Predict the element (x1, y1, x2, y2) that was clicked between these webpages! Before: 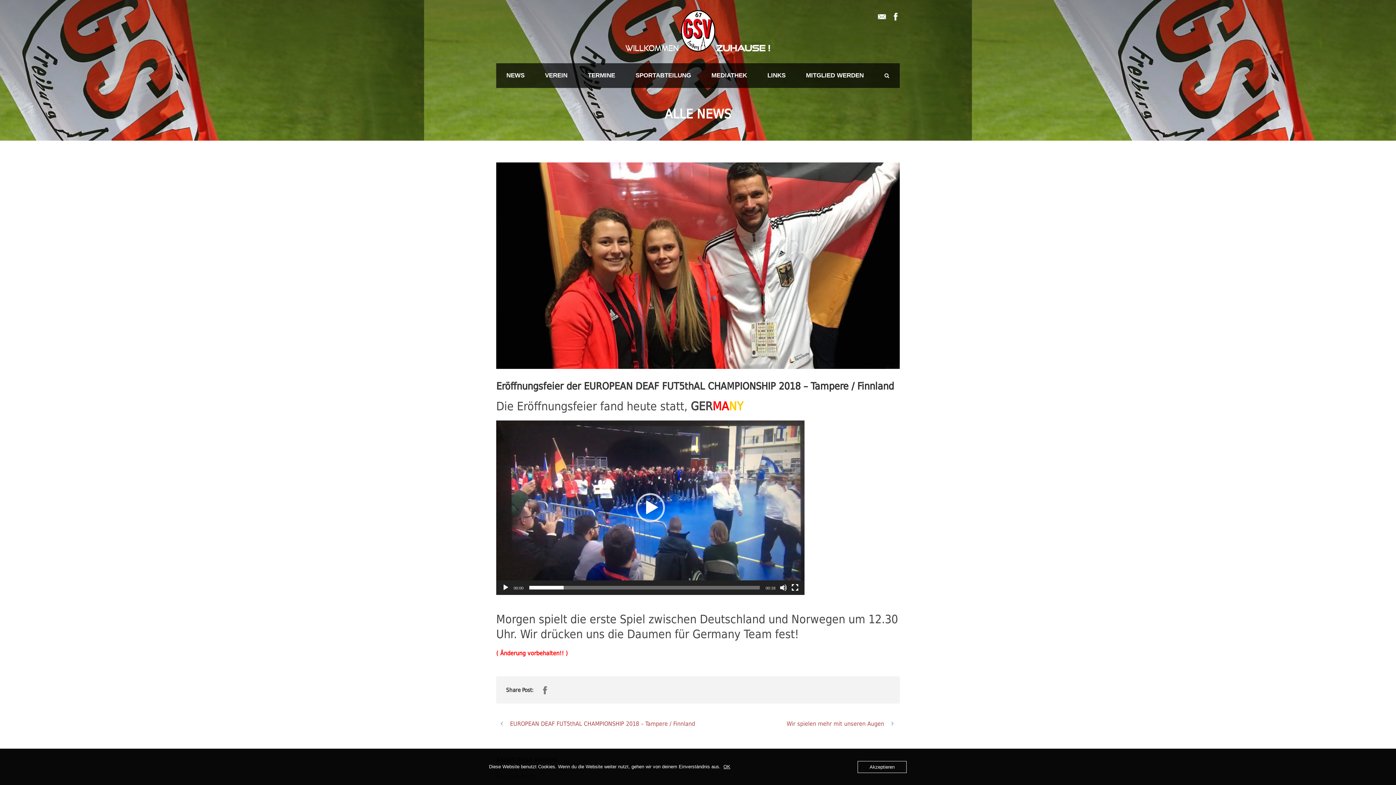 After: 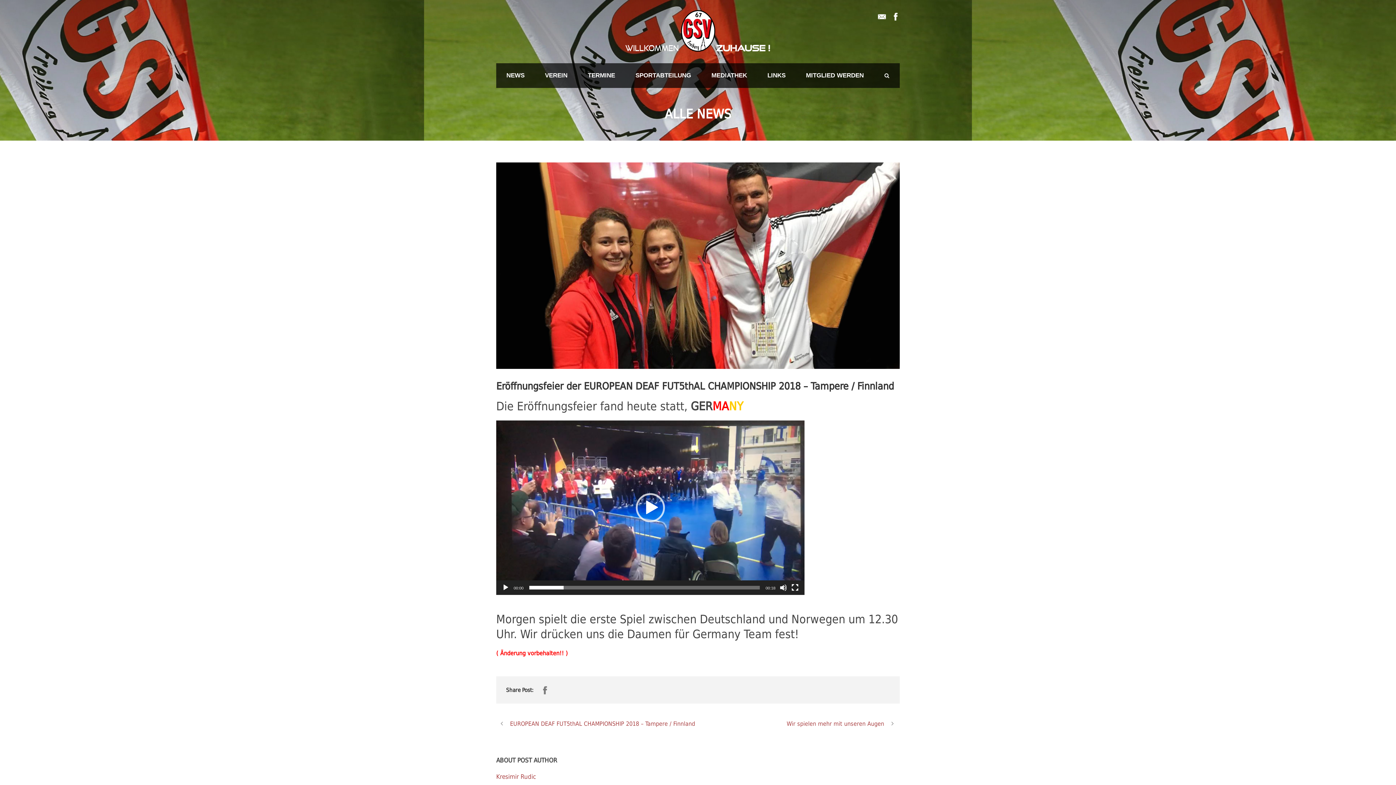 Action: label: Akzeptieren bbox: (857, 761, 906, 773)